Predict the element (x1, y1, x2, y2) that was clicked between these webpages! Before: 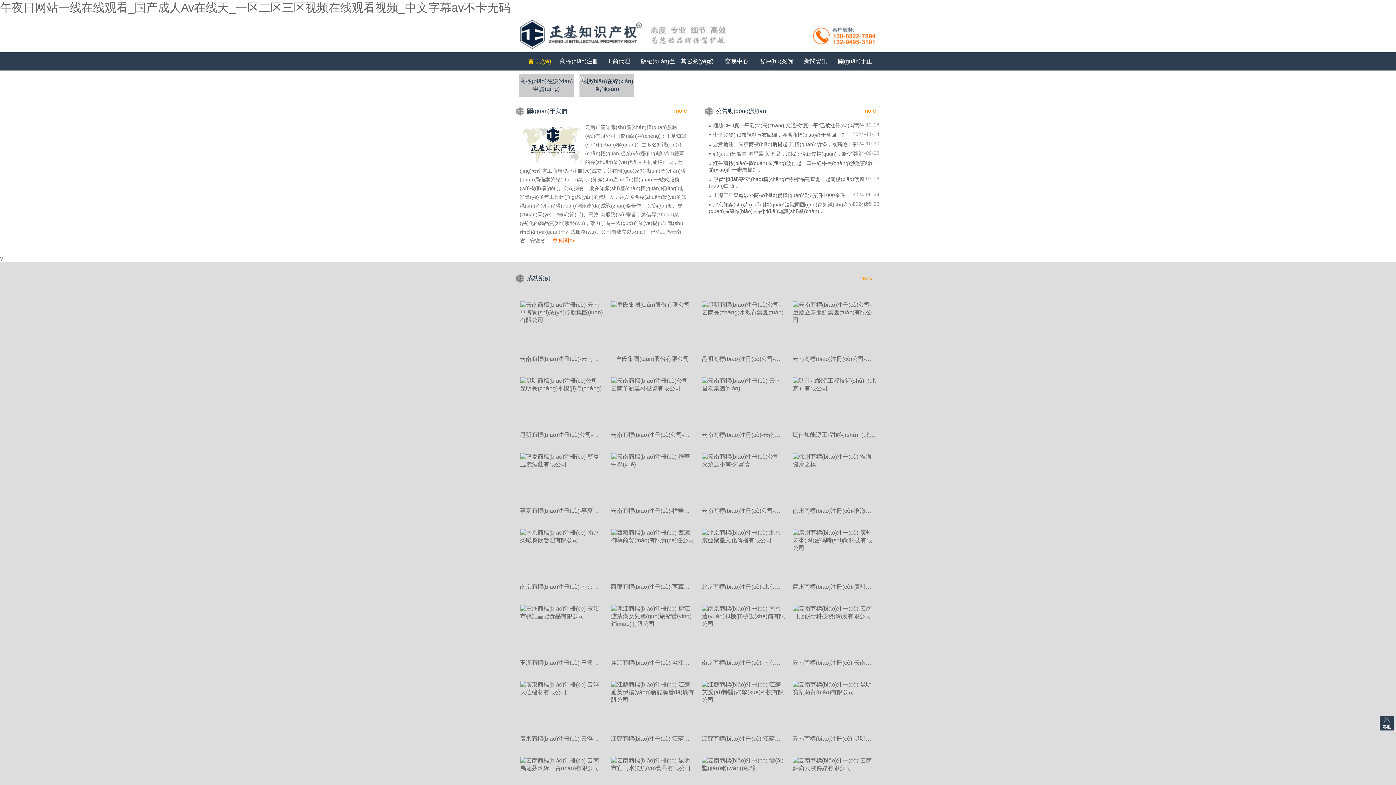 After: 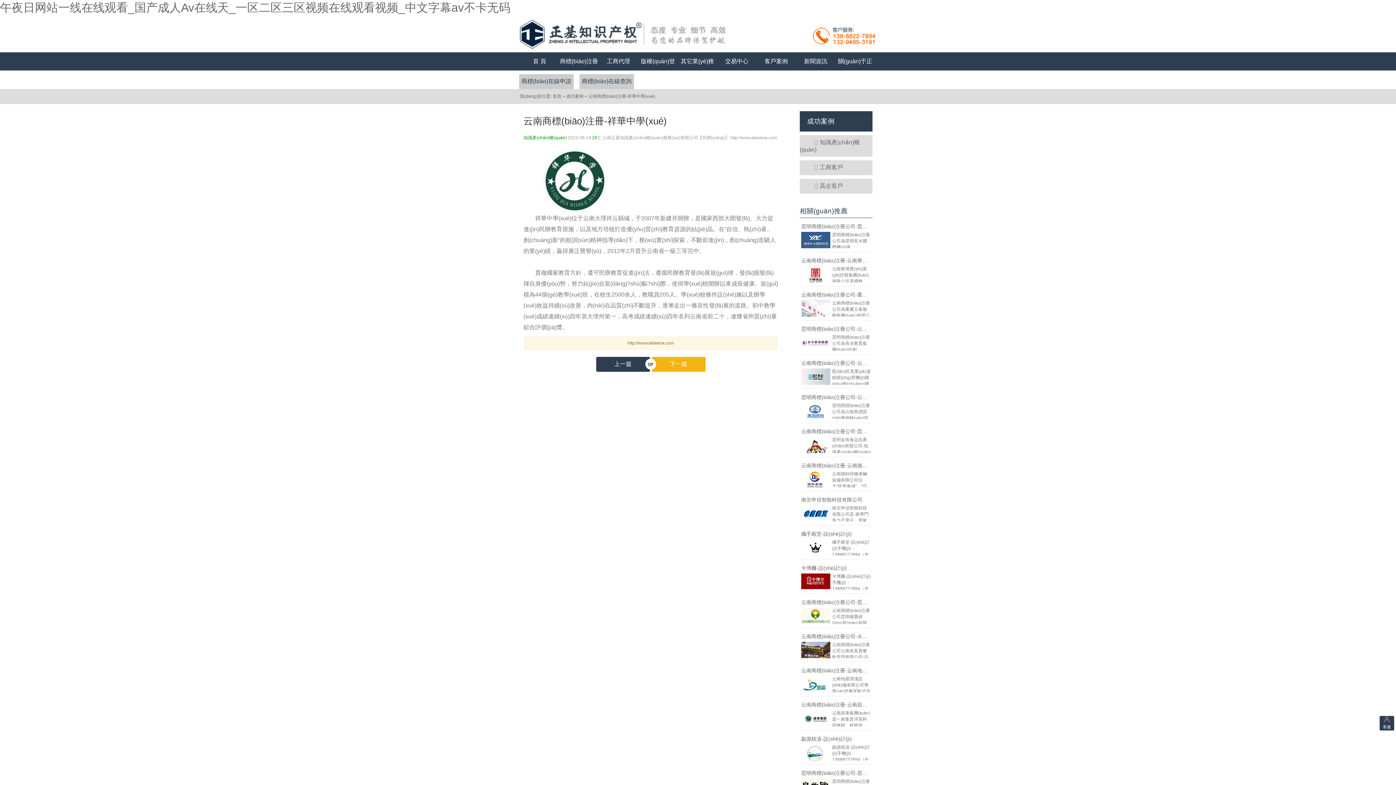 Action: label: 云南商標(biāo)注冊(cè)-祥華中學(xué) bbox: (610, 508, 708, 514)